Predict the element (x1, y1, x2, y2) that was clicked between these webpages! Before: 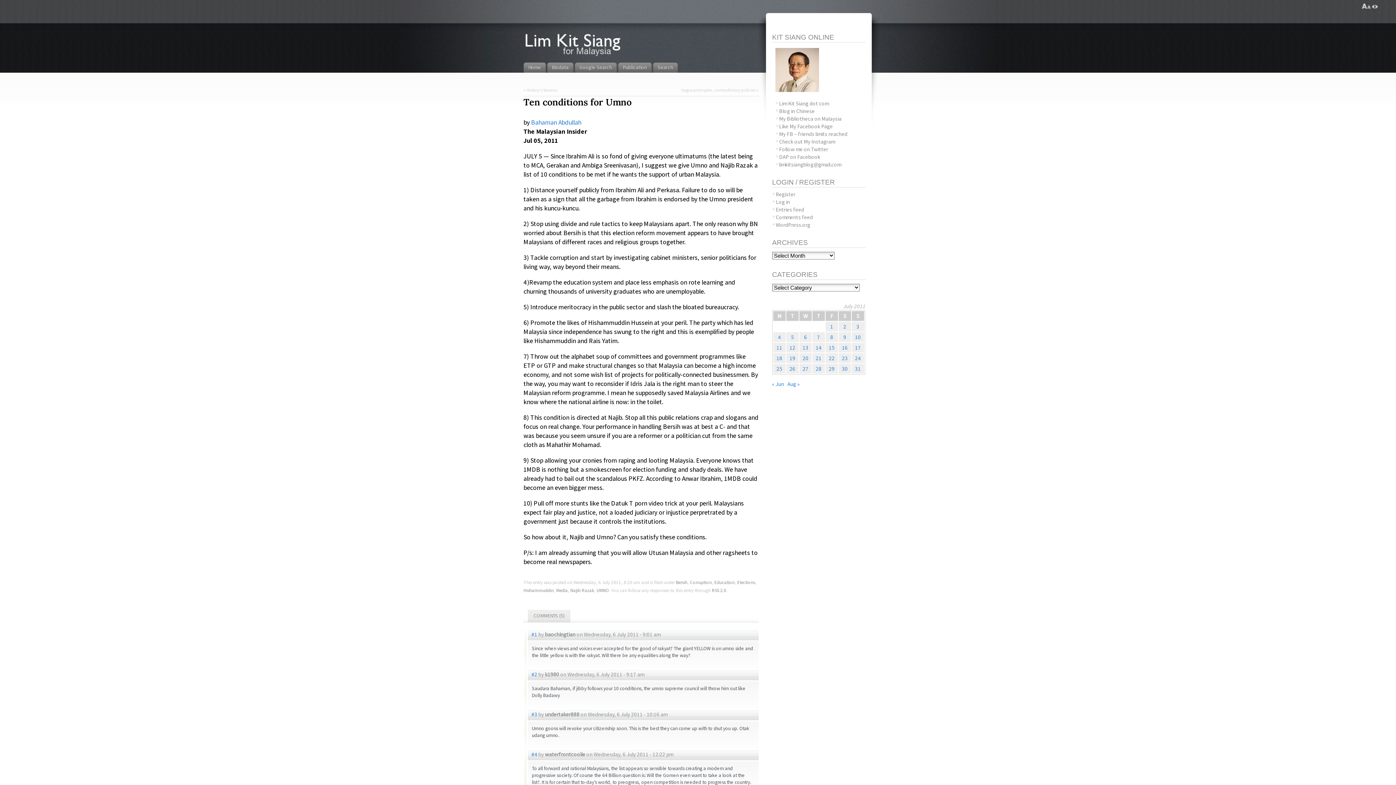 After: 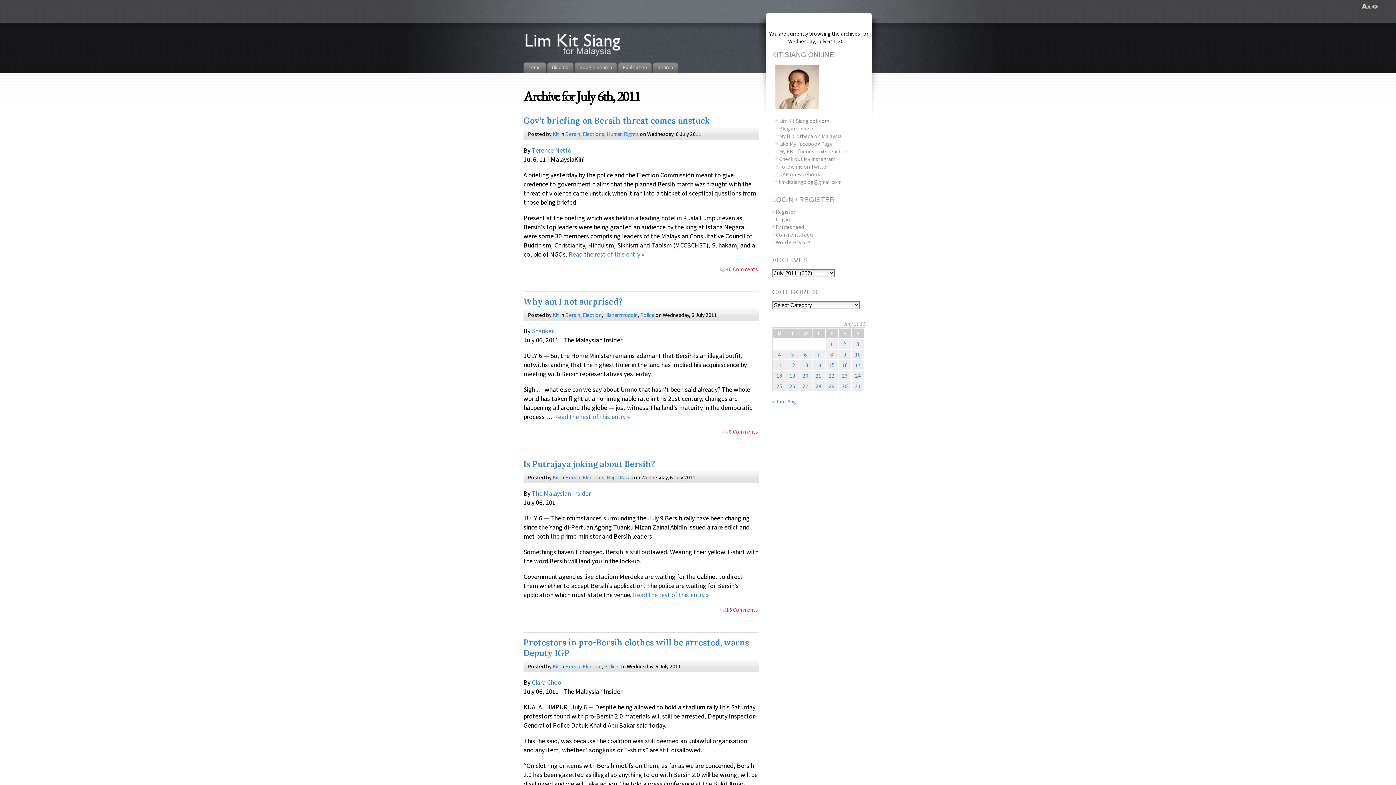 Action: label: Posts published on July 6, 2011 bbox: (804, 333, 807, 340)